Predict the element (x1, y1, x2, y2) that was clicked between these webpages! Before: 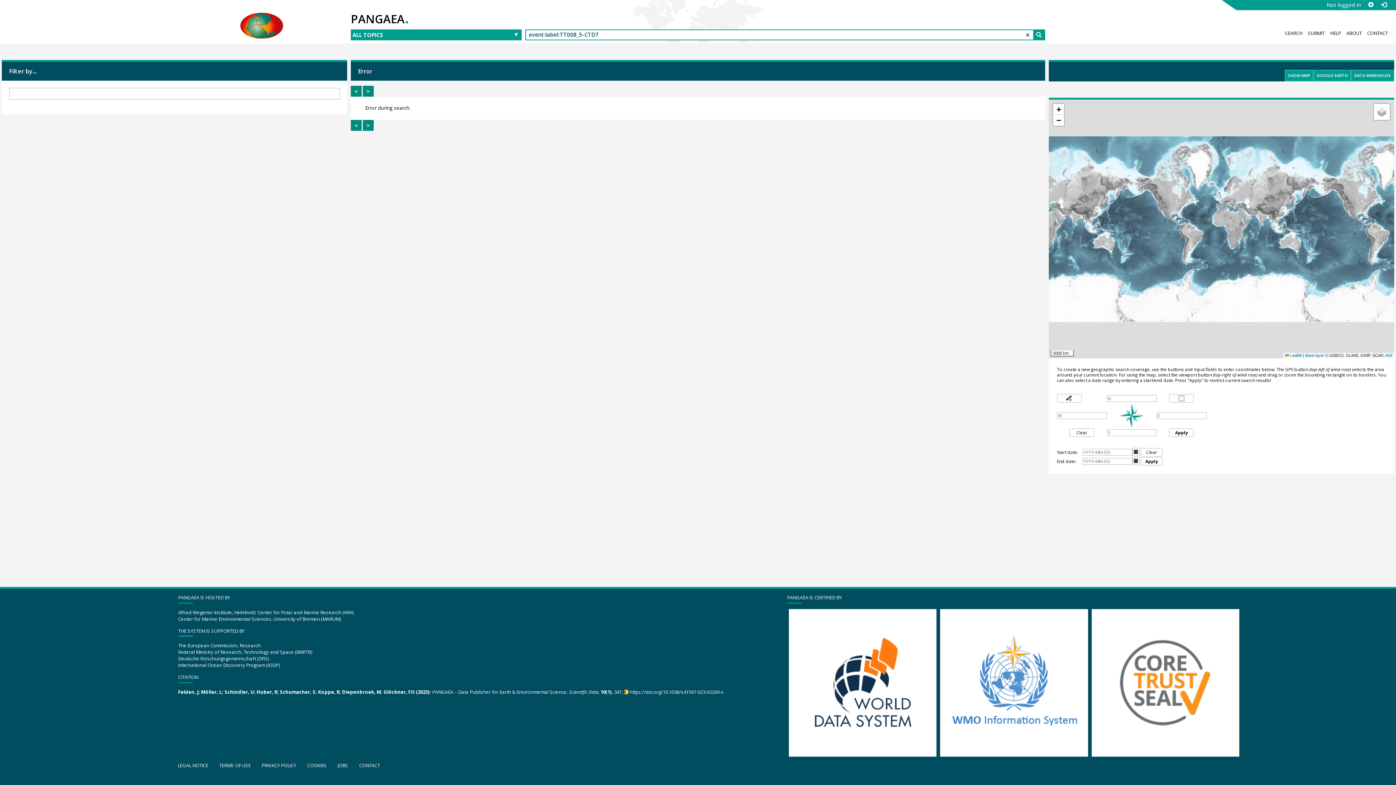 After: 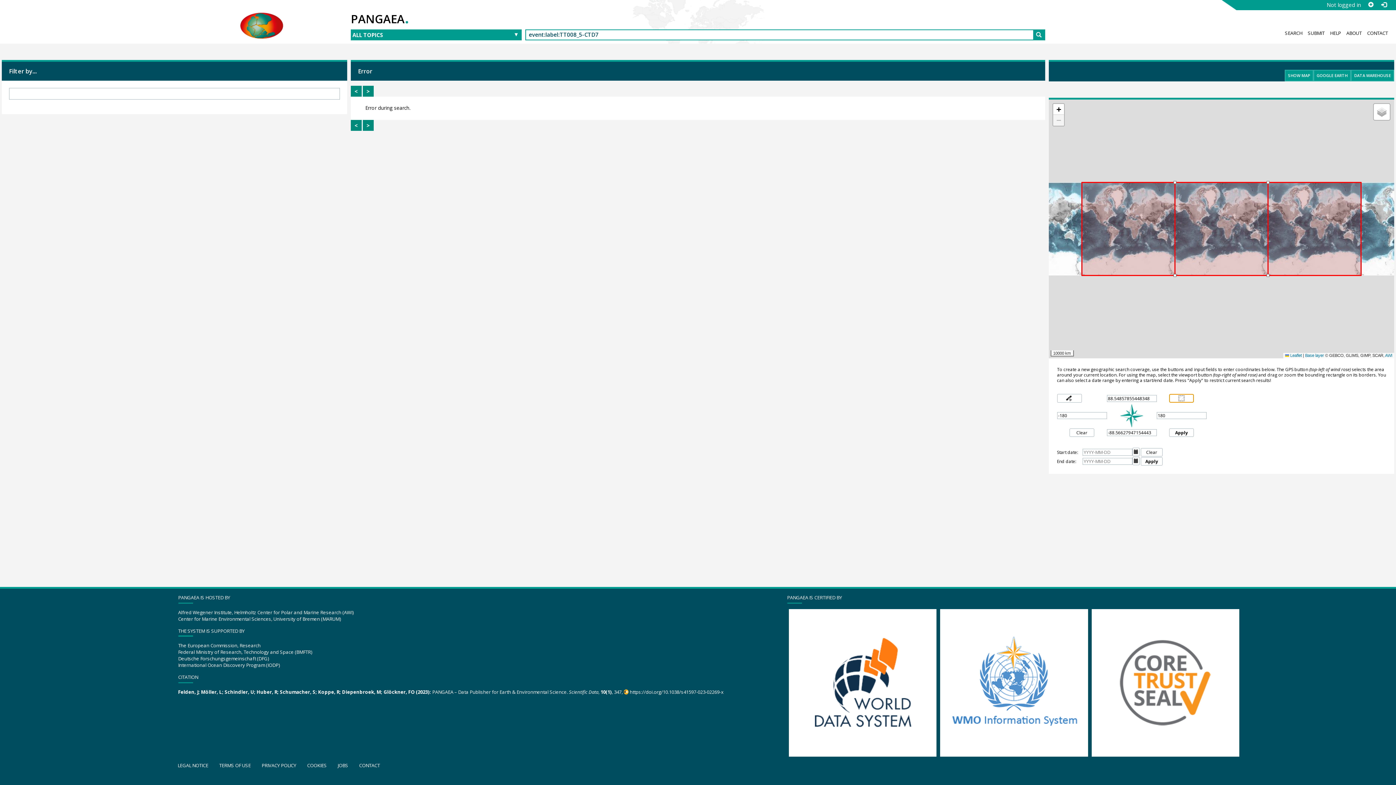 Action: bbox: (1169, 394, 1194, 403)